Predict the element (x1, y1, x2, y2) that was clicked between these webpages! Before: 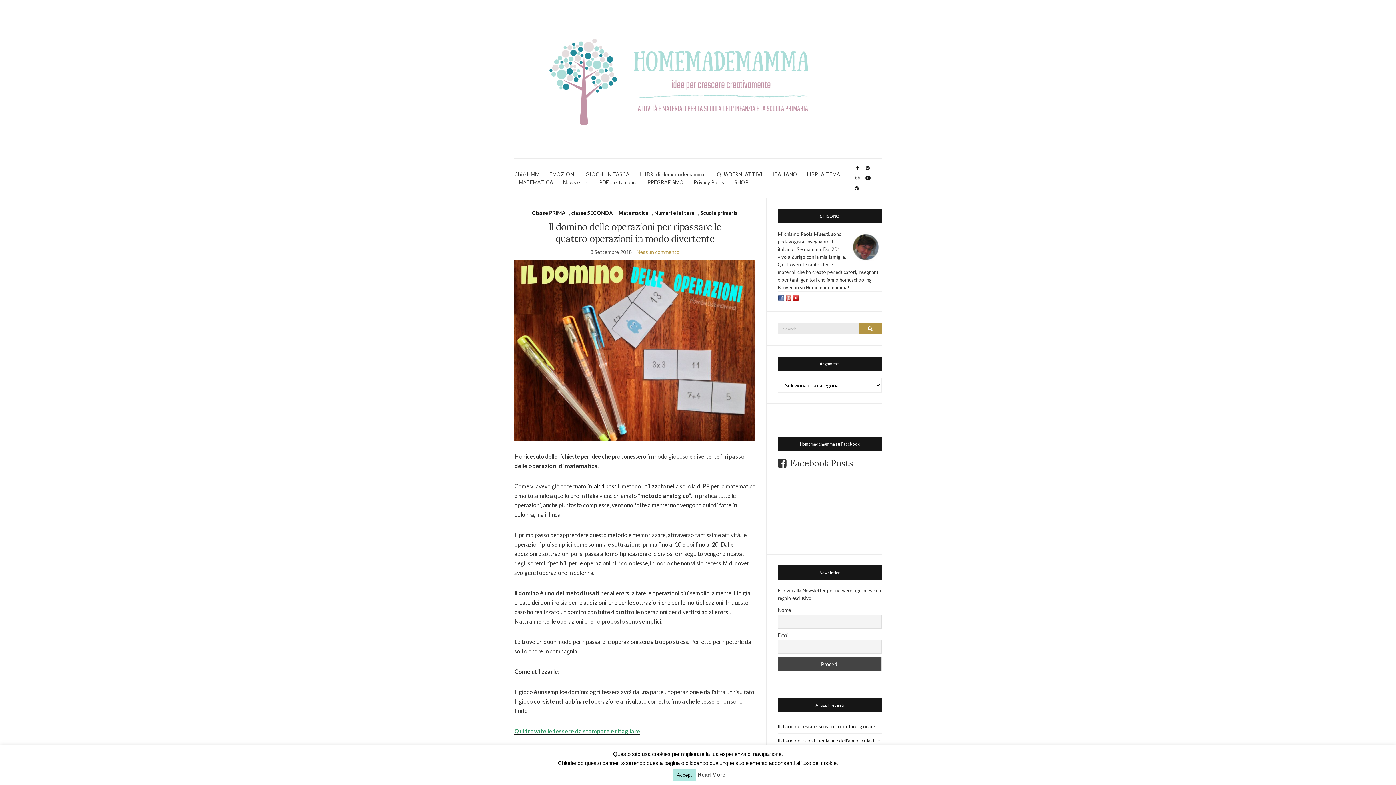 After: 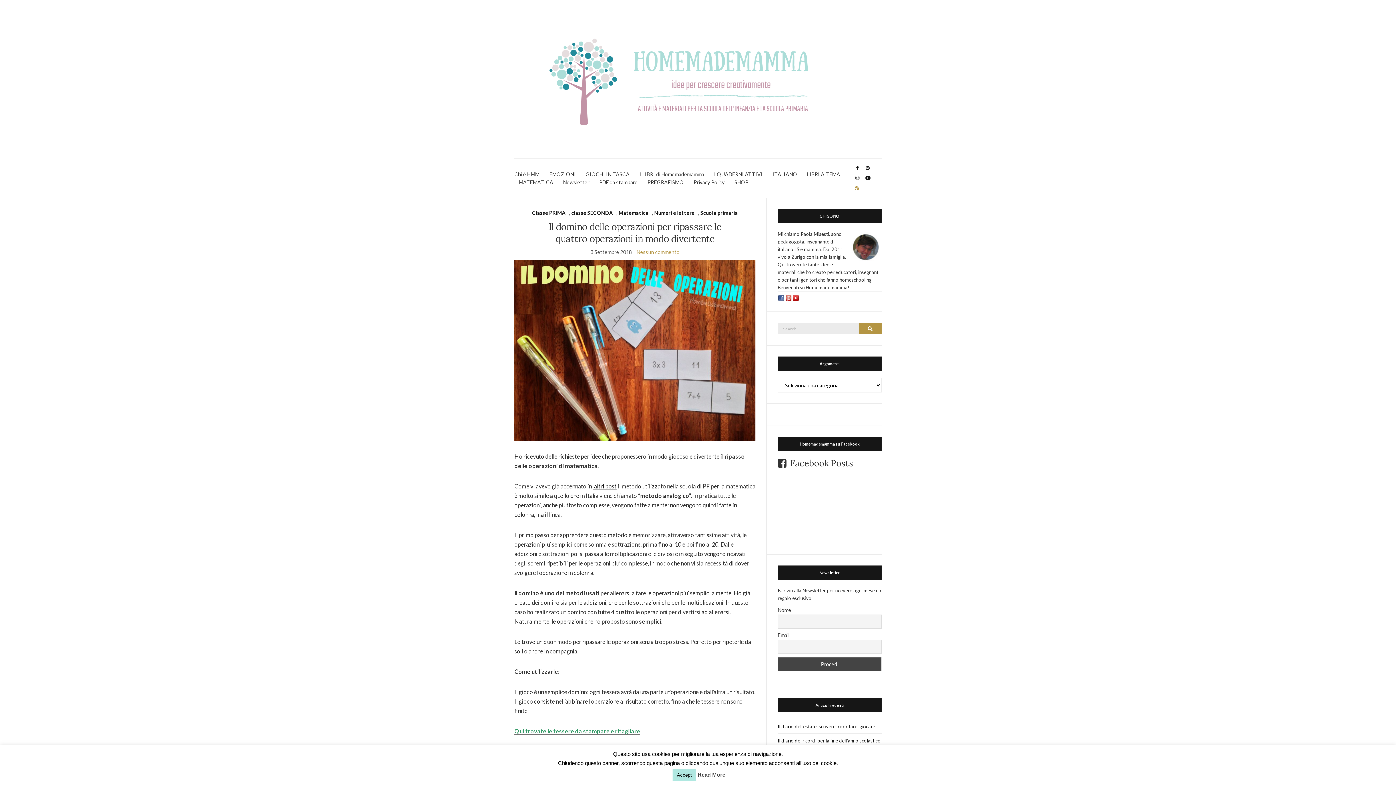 Action: bbox: (853, 183, 861, 193)